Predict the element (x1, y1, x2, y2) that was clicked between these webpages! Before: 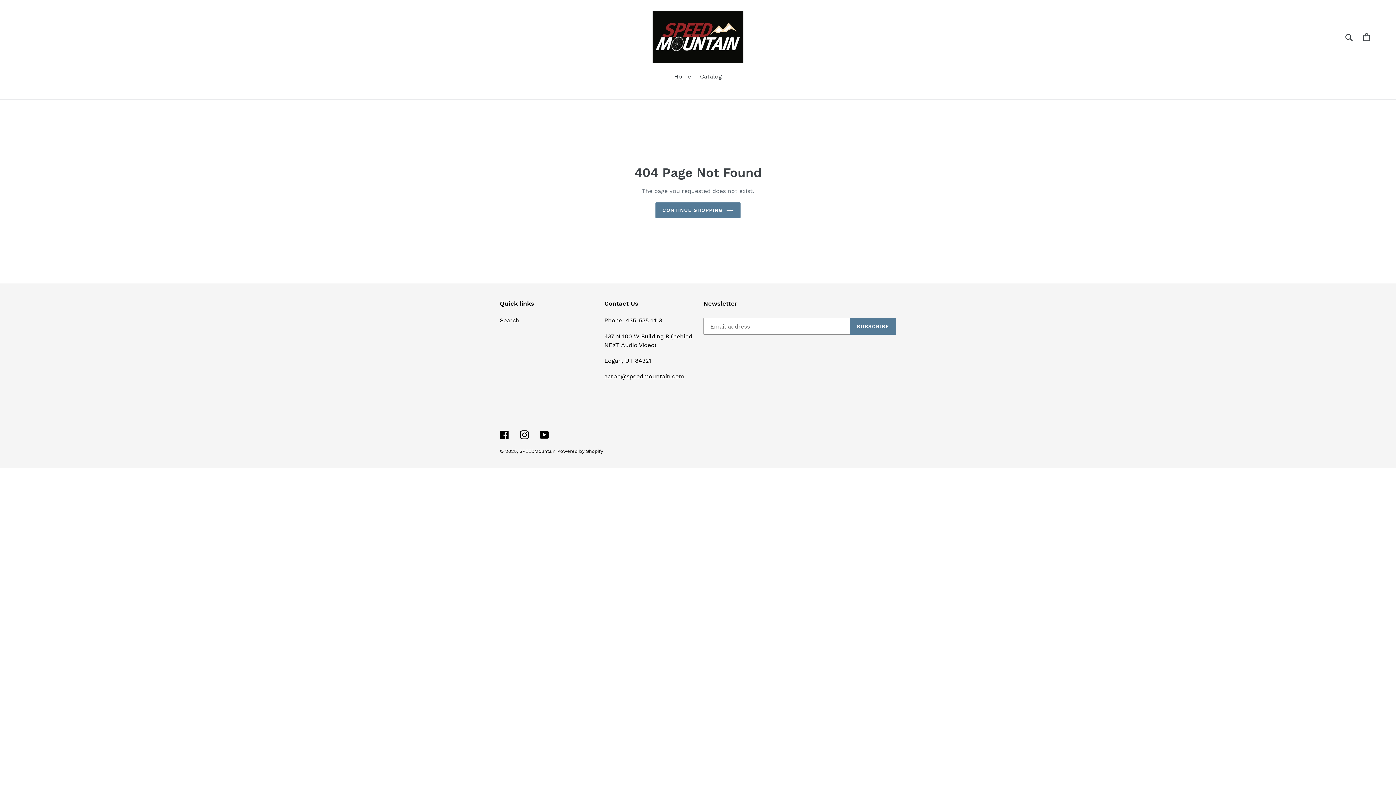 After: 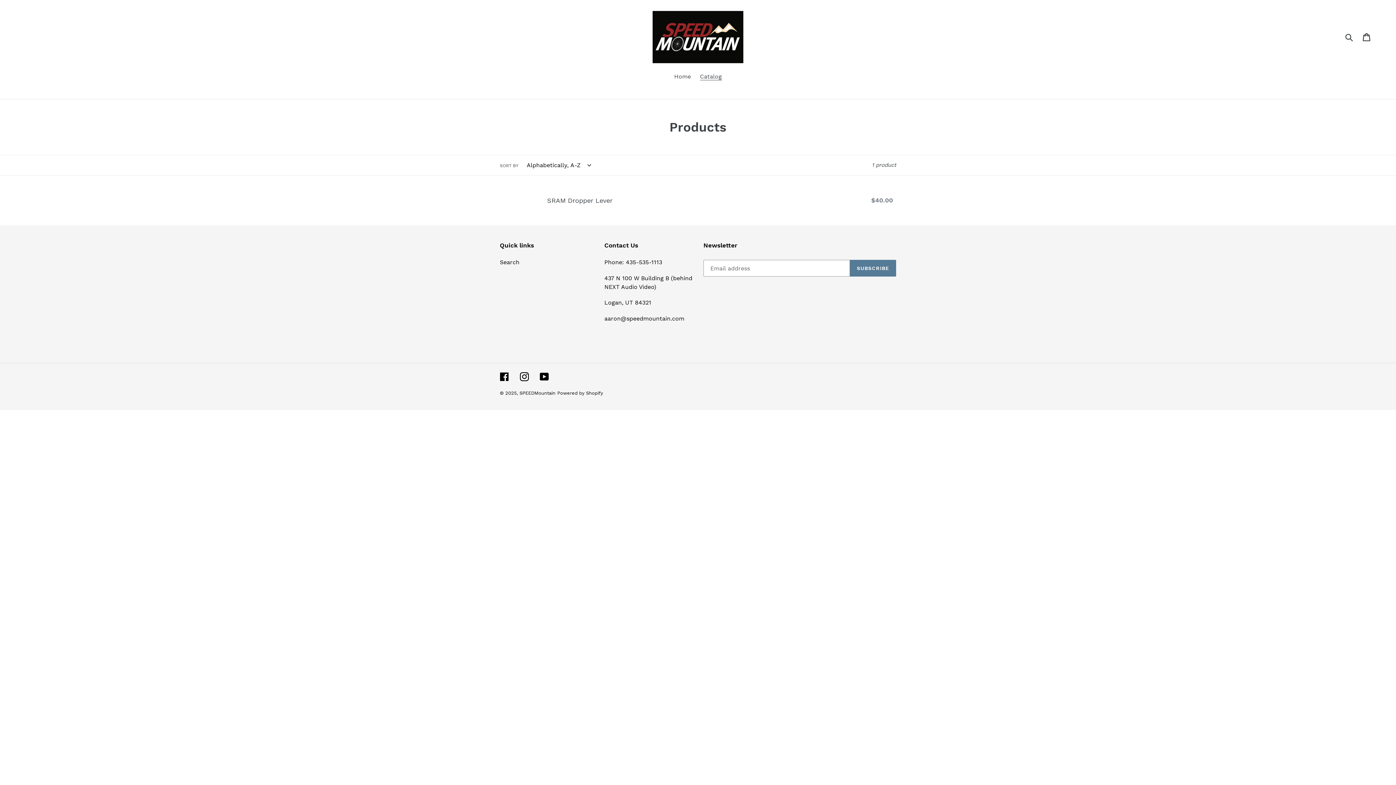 Action: label: Catalog bbox: (696, 72, 725, 82)